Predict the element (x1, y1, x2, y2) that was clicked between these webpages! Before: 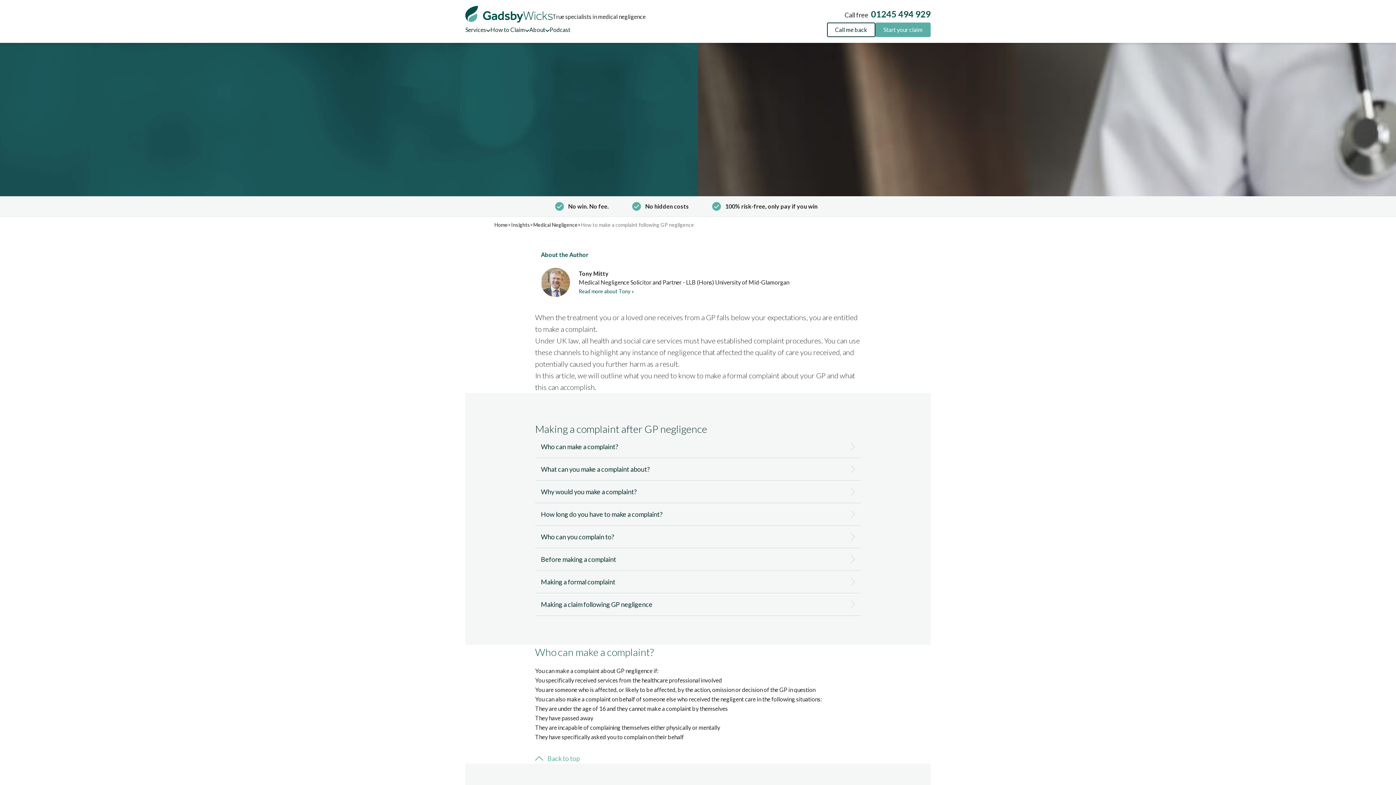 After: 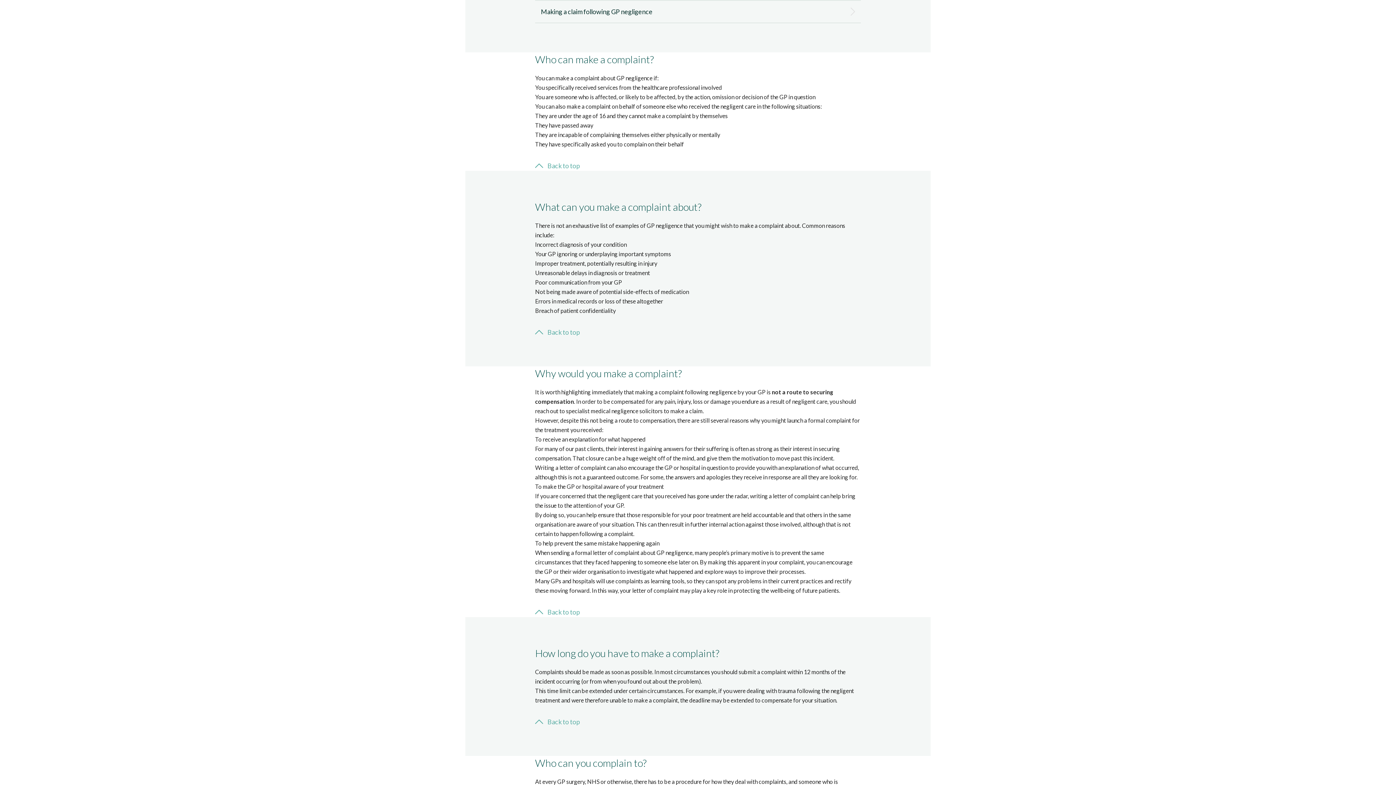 Action: label: Who can make a complaint? bbox: (535, 436, 861, 457)